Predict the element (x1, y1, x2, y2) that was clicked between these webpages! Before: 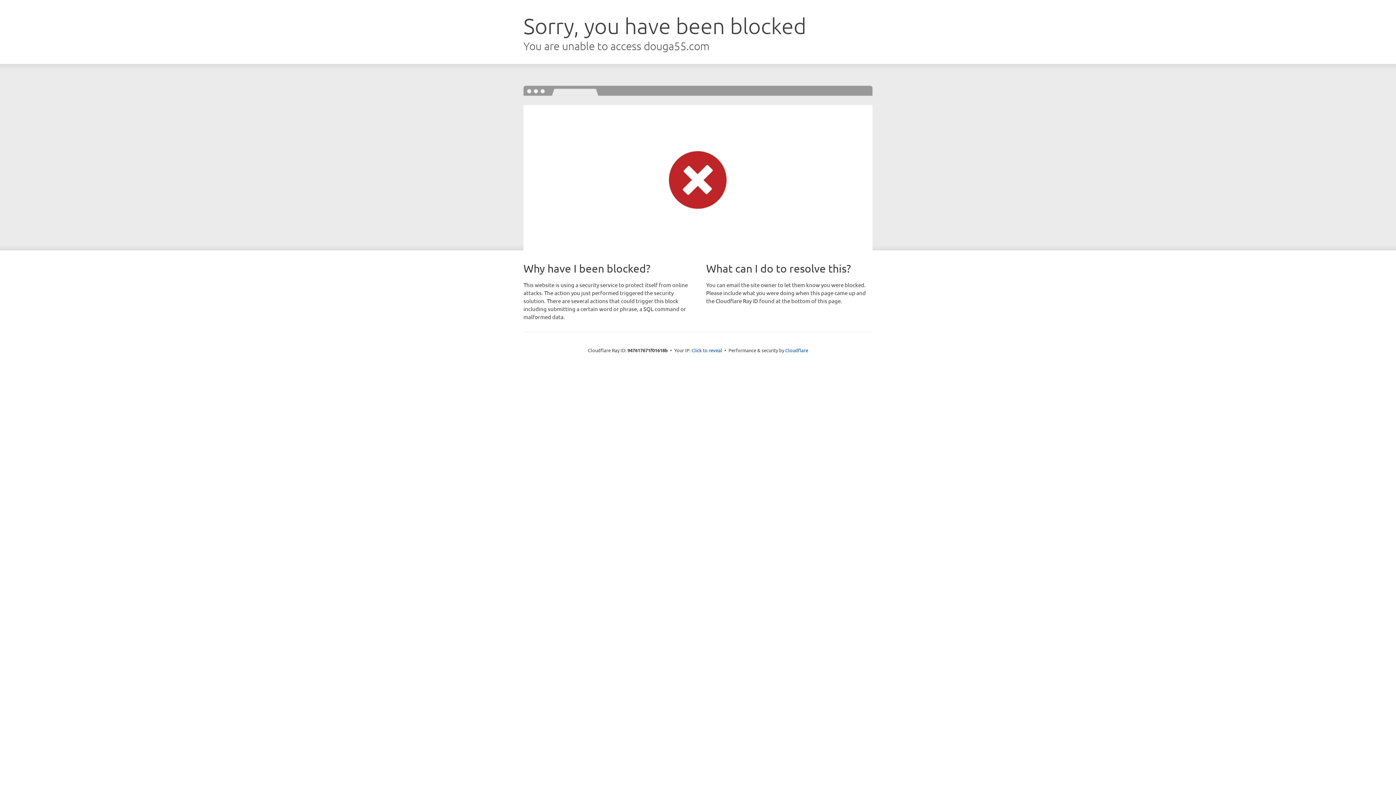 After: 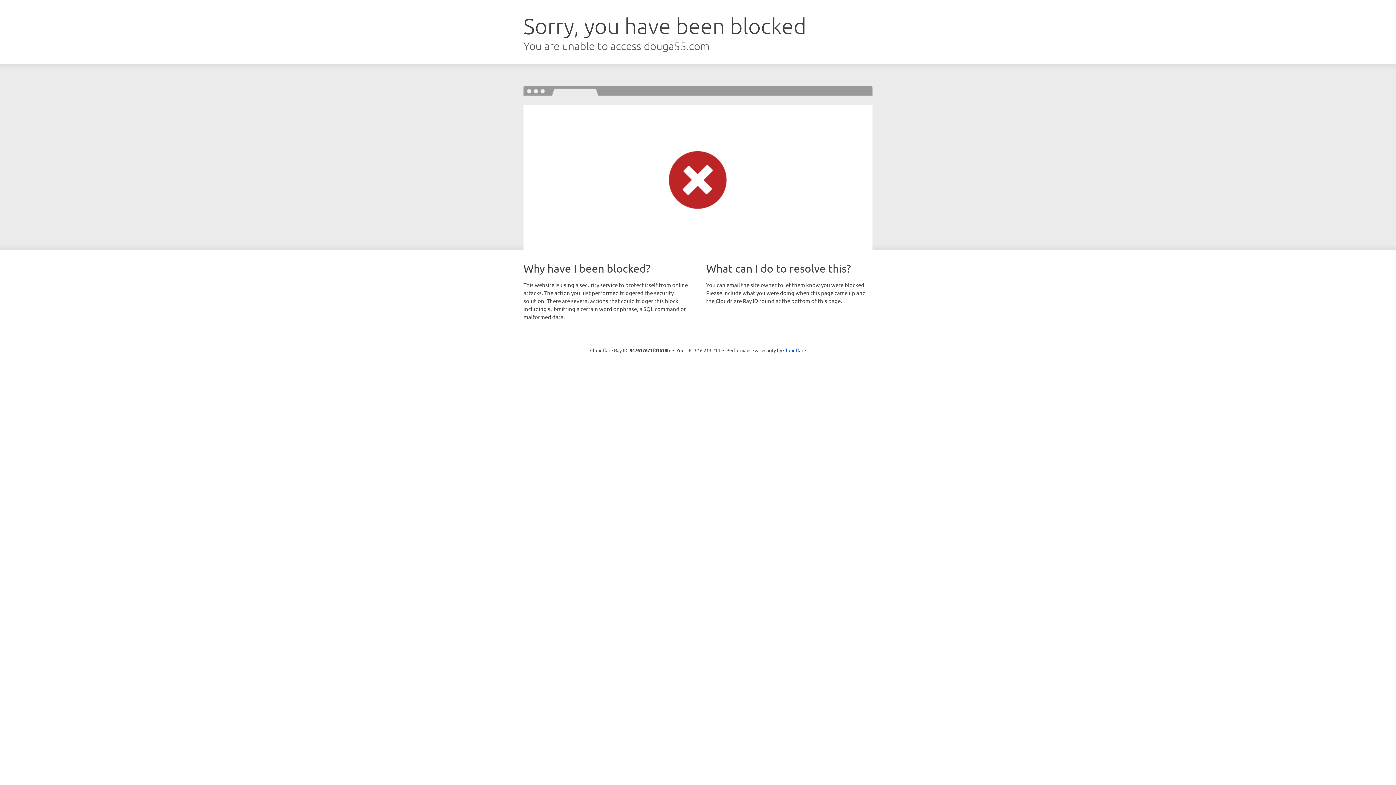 Action: label: Click to reveal bbox: (691, 346, 722, 353)